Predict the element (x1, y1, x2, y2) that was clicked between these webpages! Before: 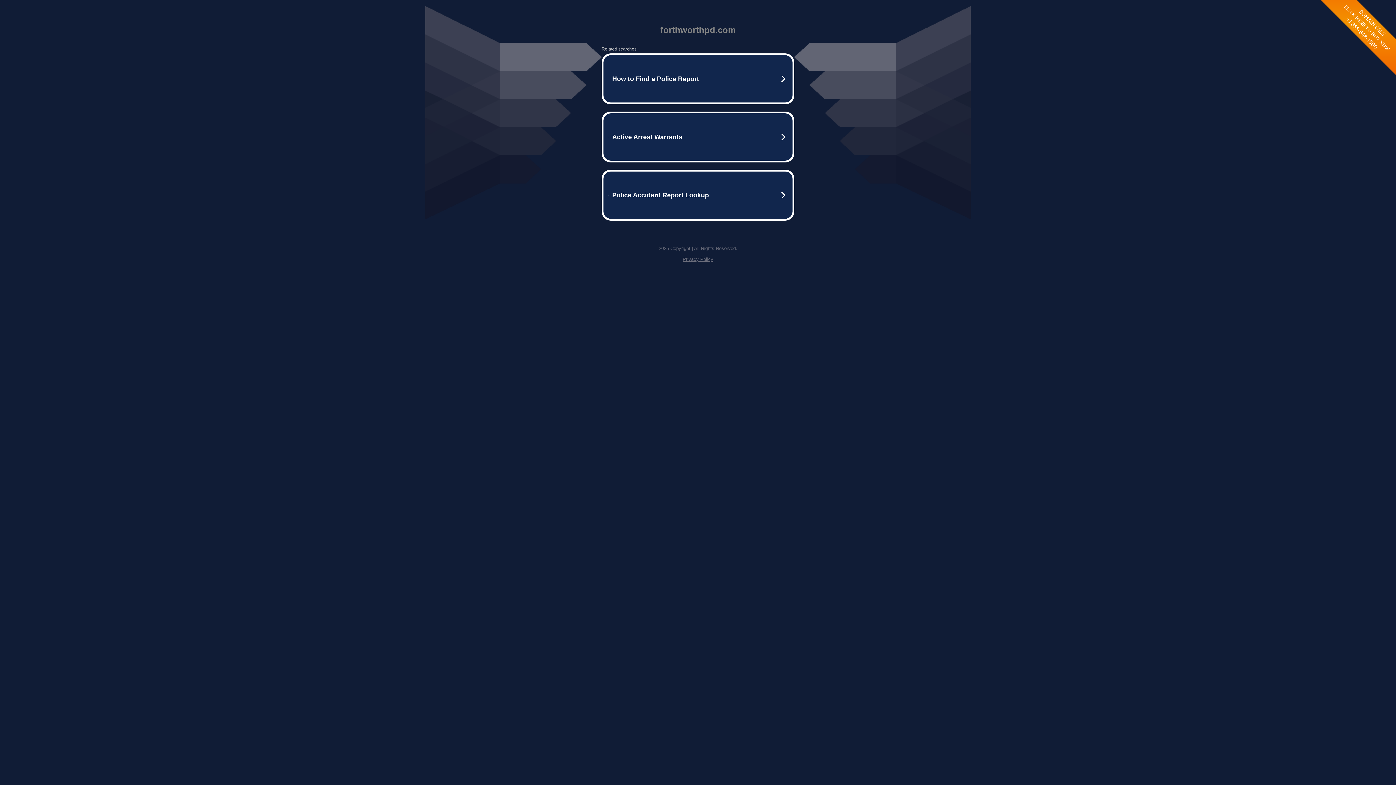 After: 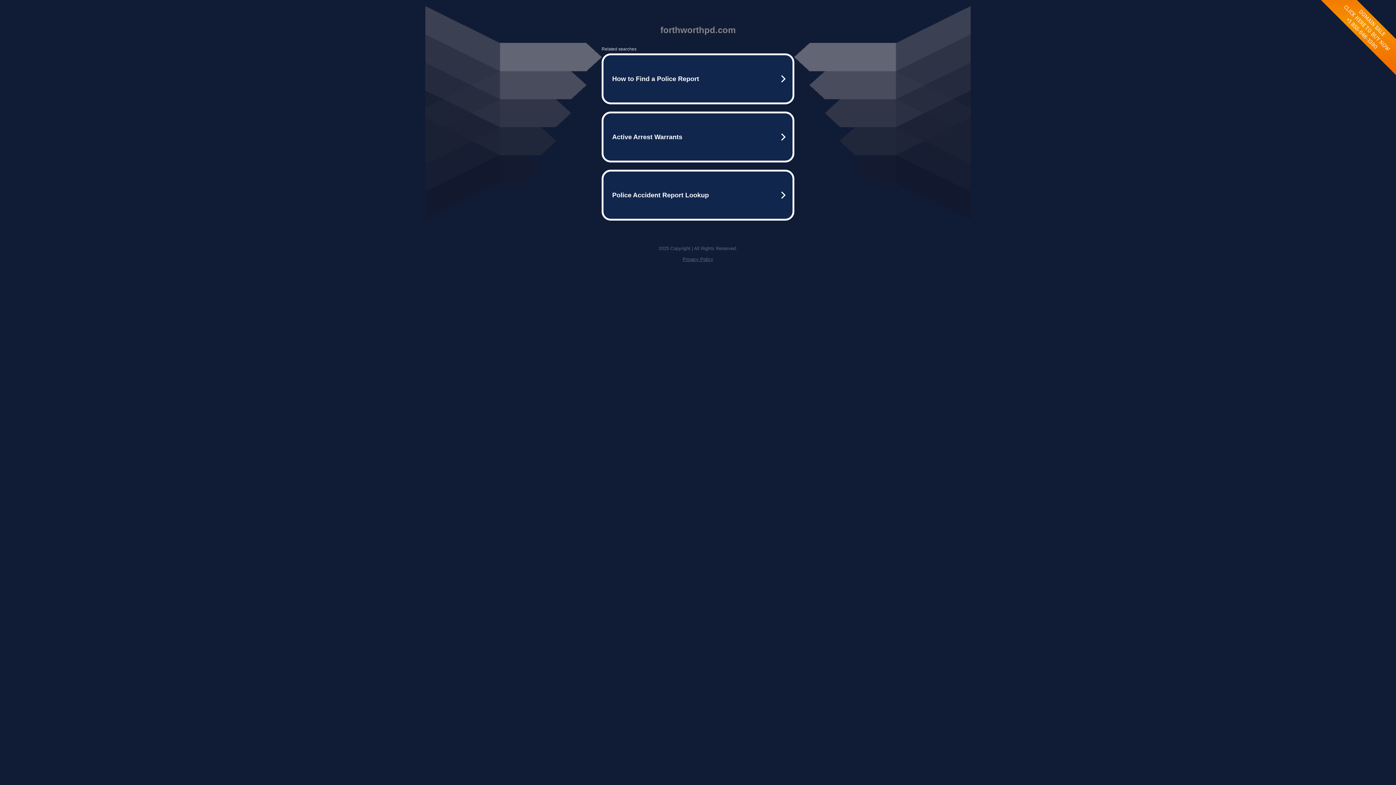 Action: bbox: (682, 256, 713, 262) label: Privacy Policy